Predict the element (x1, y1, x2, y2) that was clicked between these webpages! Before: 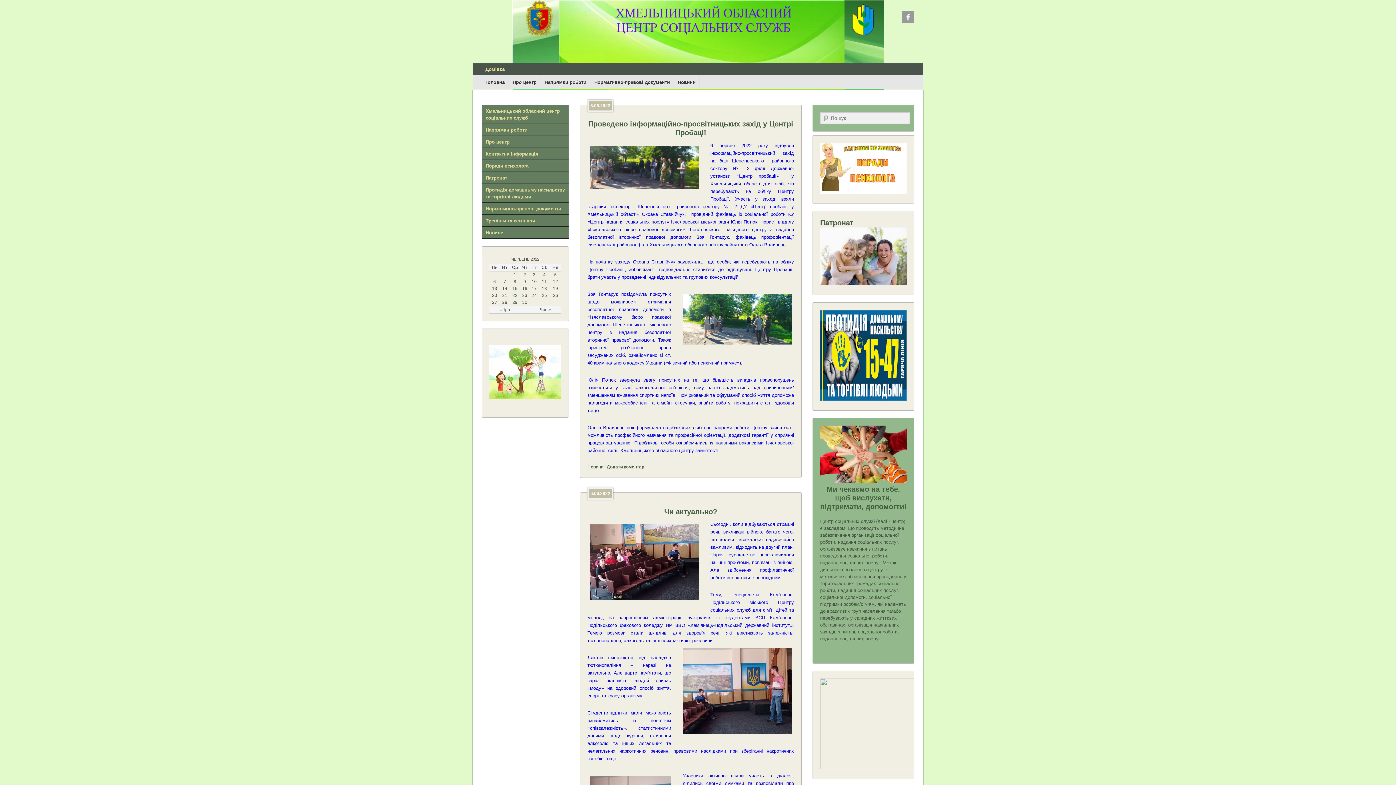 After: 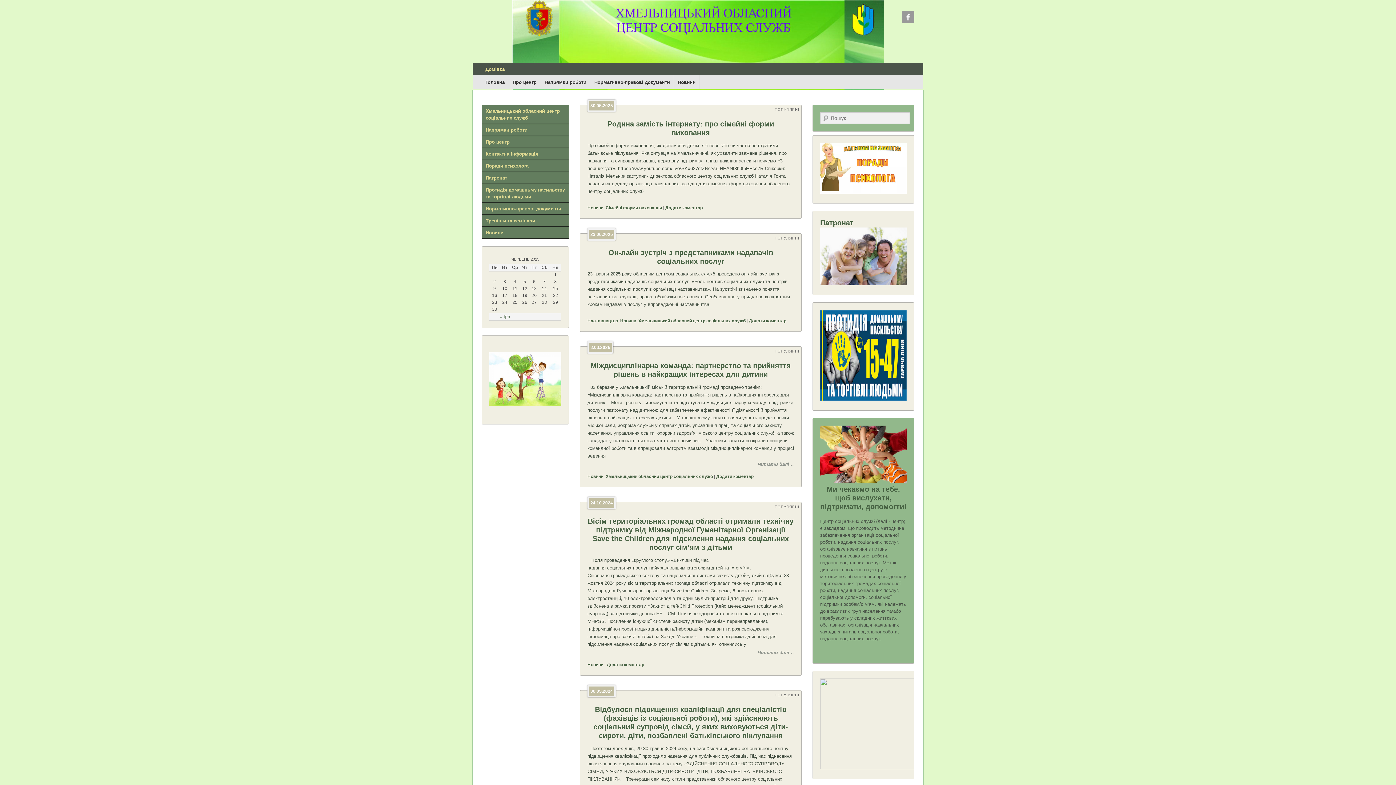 Action: bbox: (481, 75, 508, 89) label: Головна